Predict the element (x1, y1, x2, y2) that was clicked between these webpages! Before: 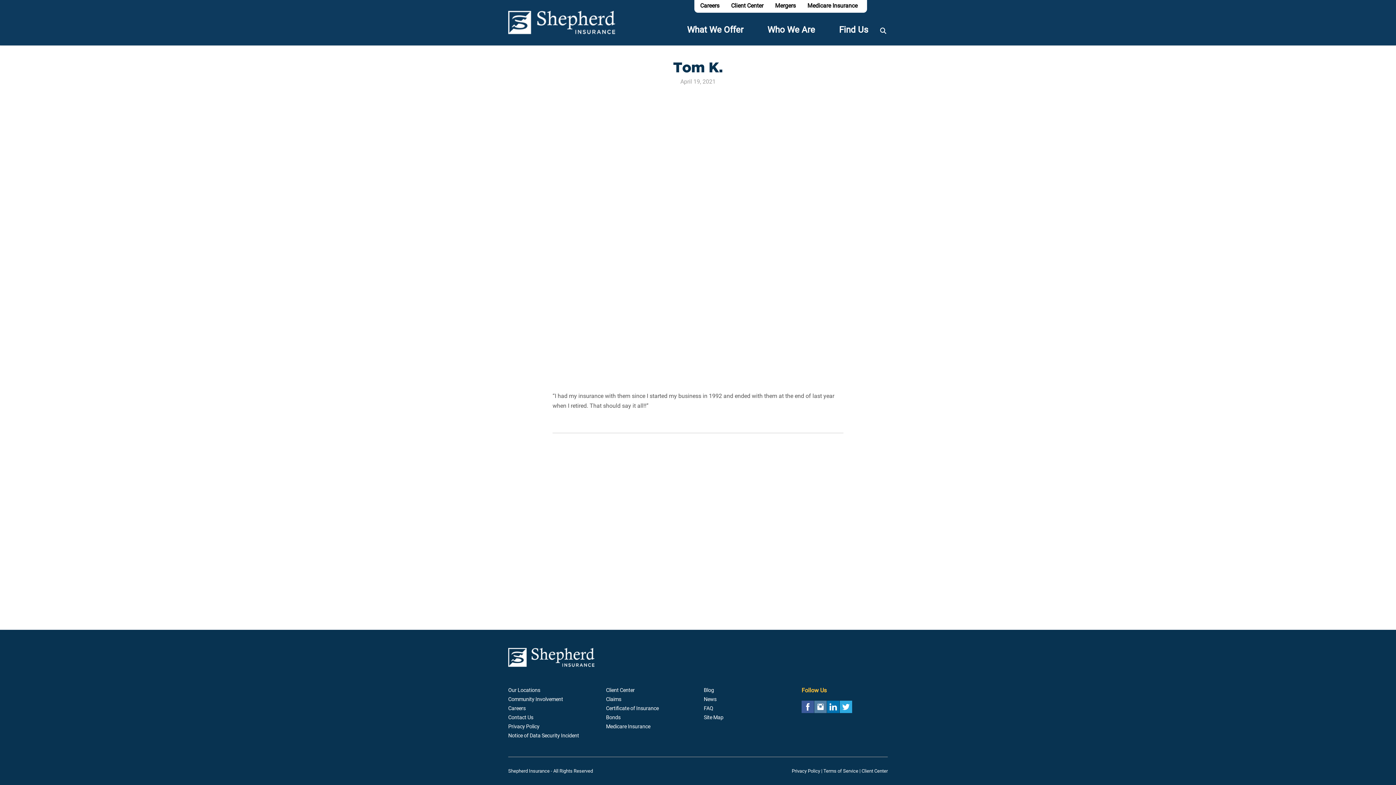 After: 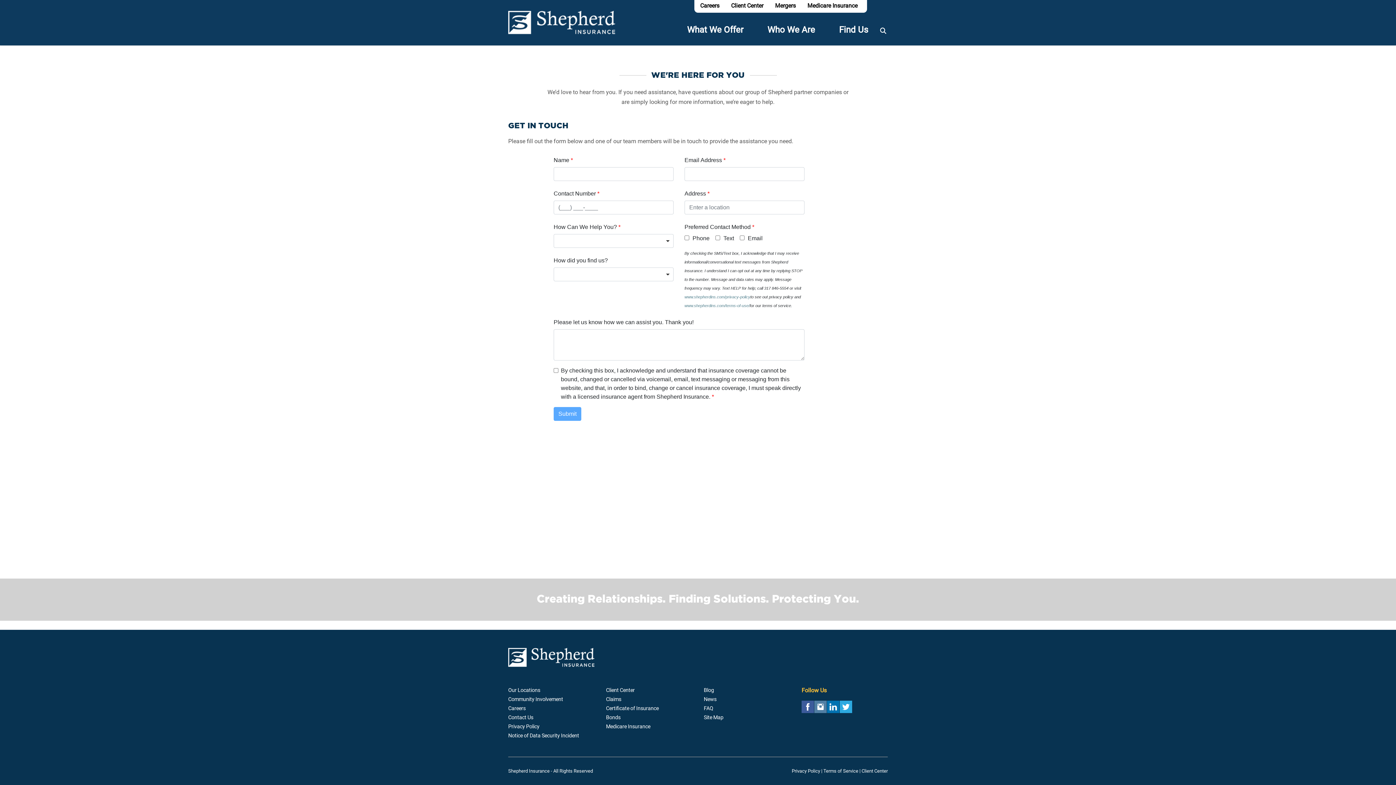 Action: label: Contact Us bbox: (508, 714, 533, 721)